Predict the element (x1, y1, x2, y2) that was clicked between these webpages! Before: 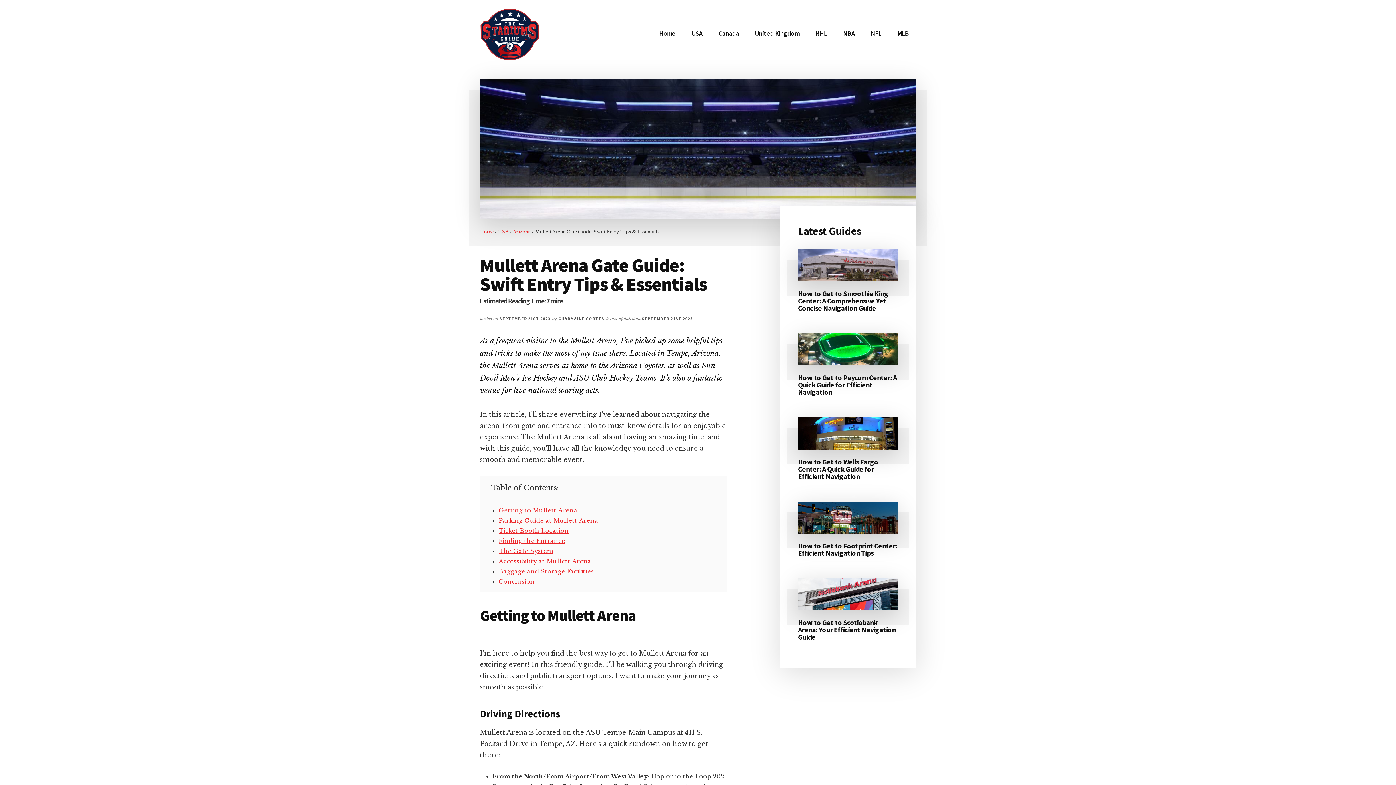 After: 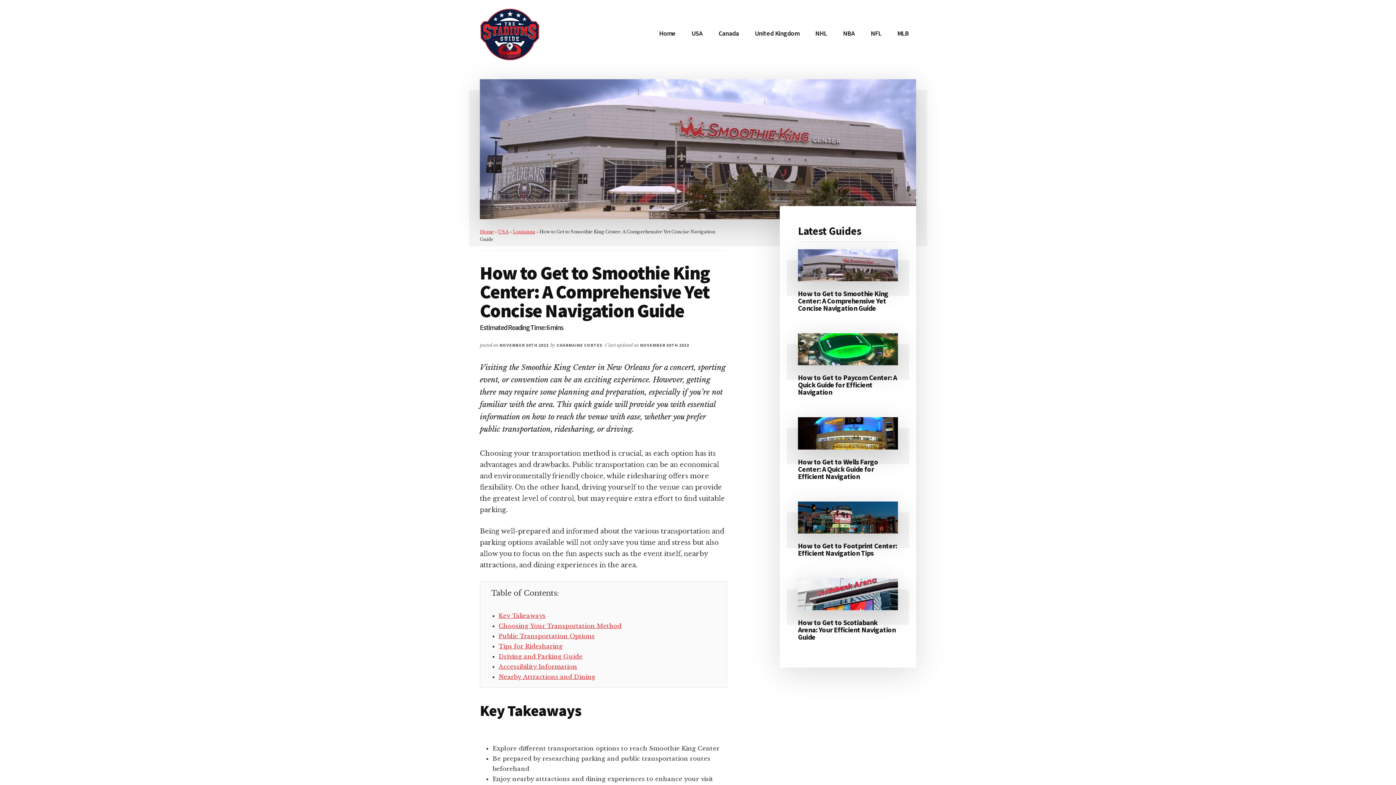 Action: label: How to Get to Smoothie King Center: A Comprehensive Yet Concise Navigation Guide bbox: (798, 289, 888, 312)